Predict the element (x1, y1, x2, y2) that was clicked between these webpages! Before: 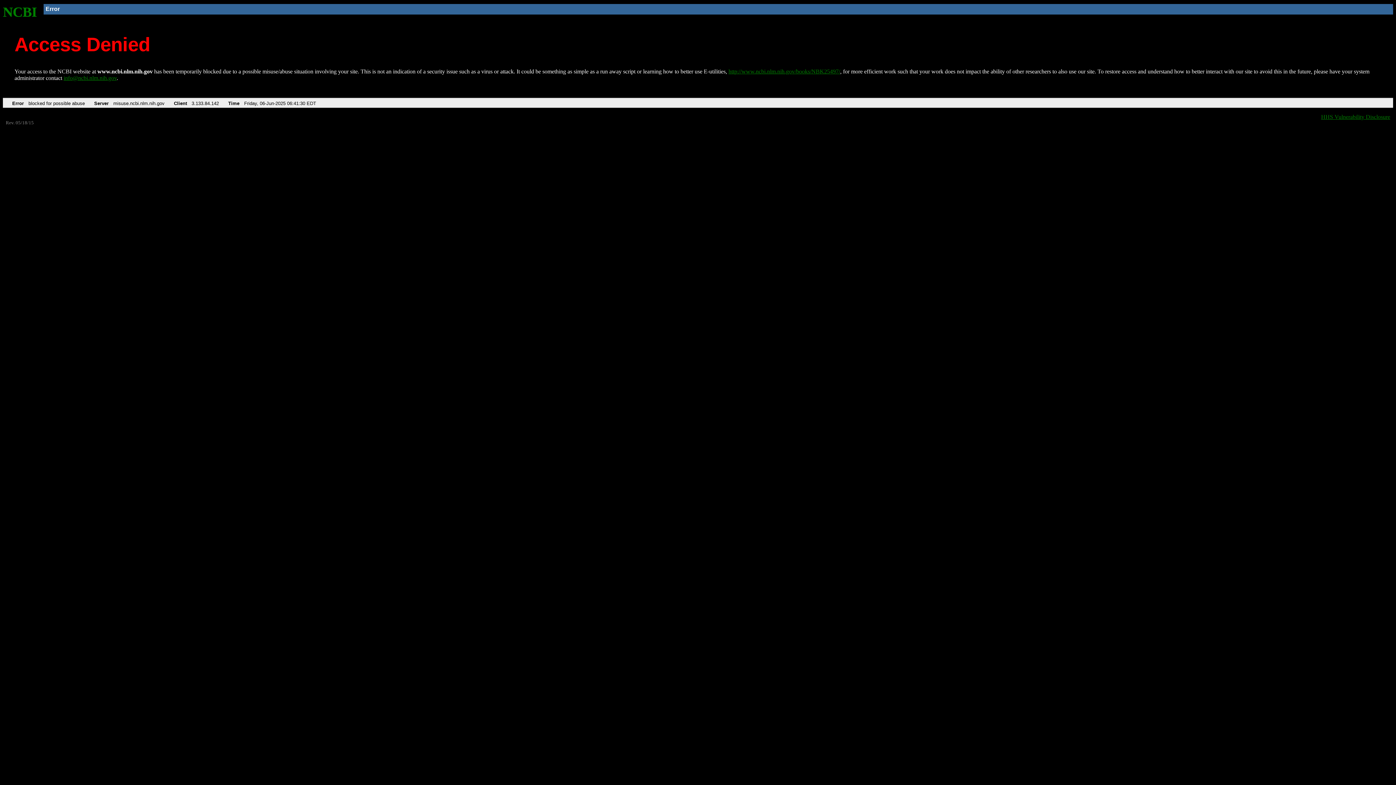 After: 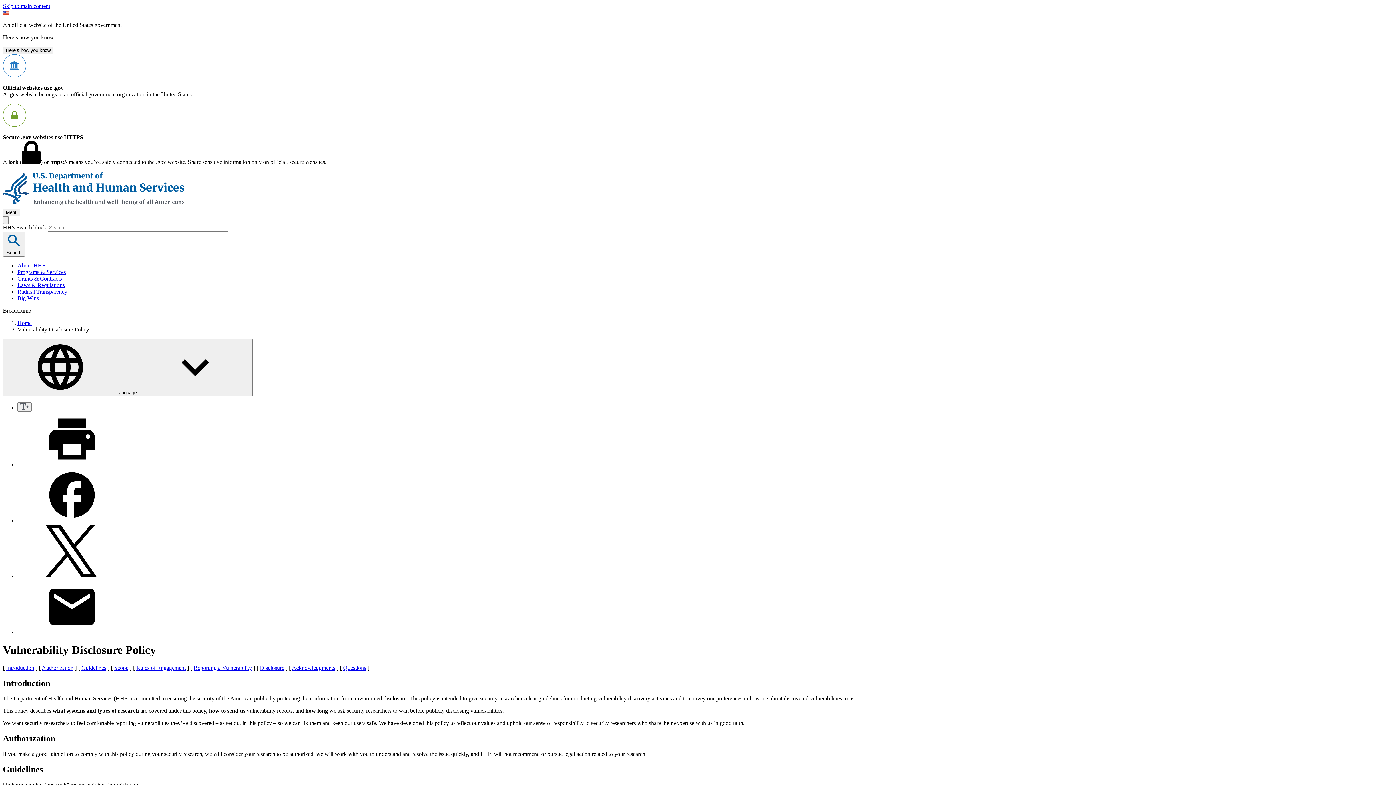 Action: bbox: (1321, 113, 1390, 119) label: HHS Vulnerability Disclosure